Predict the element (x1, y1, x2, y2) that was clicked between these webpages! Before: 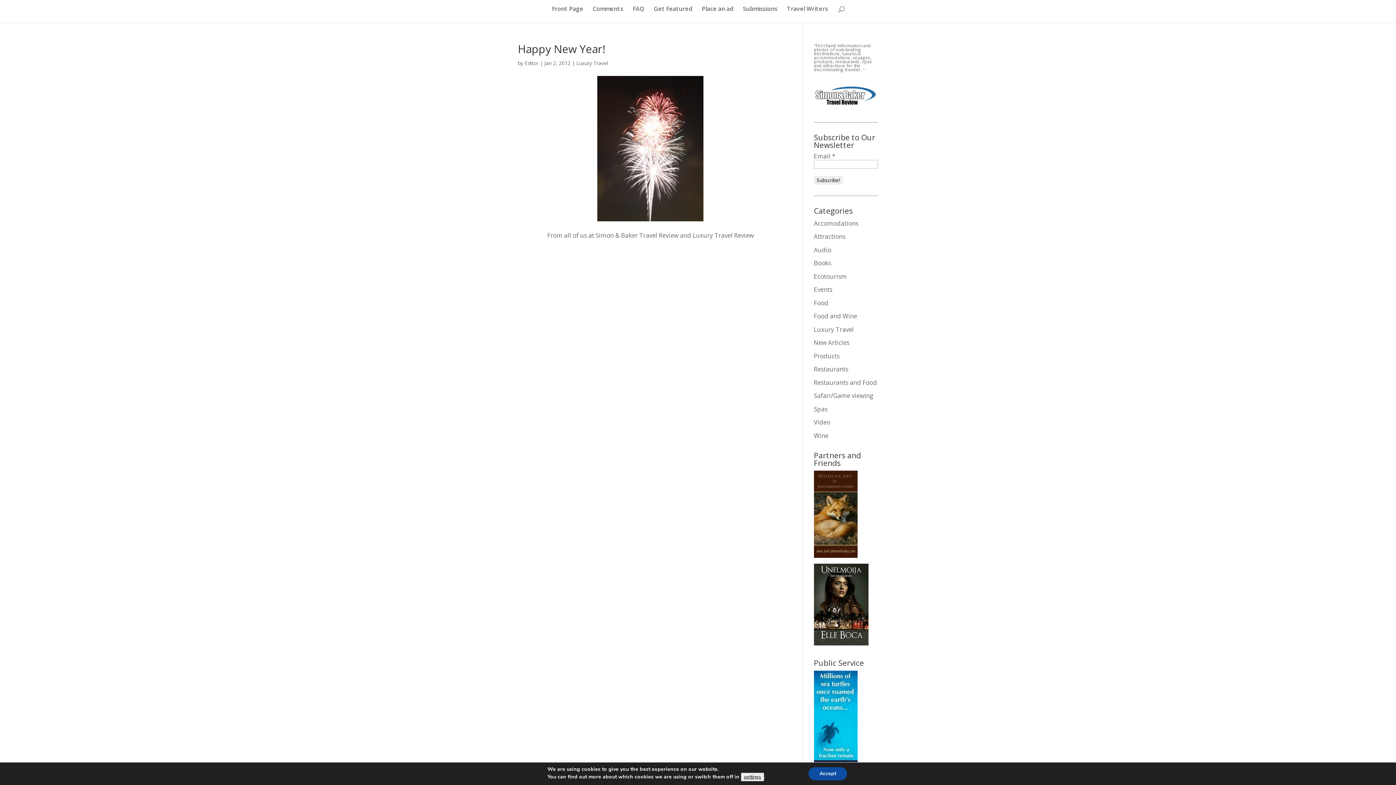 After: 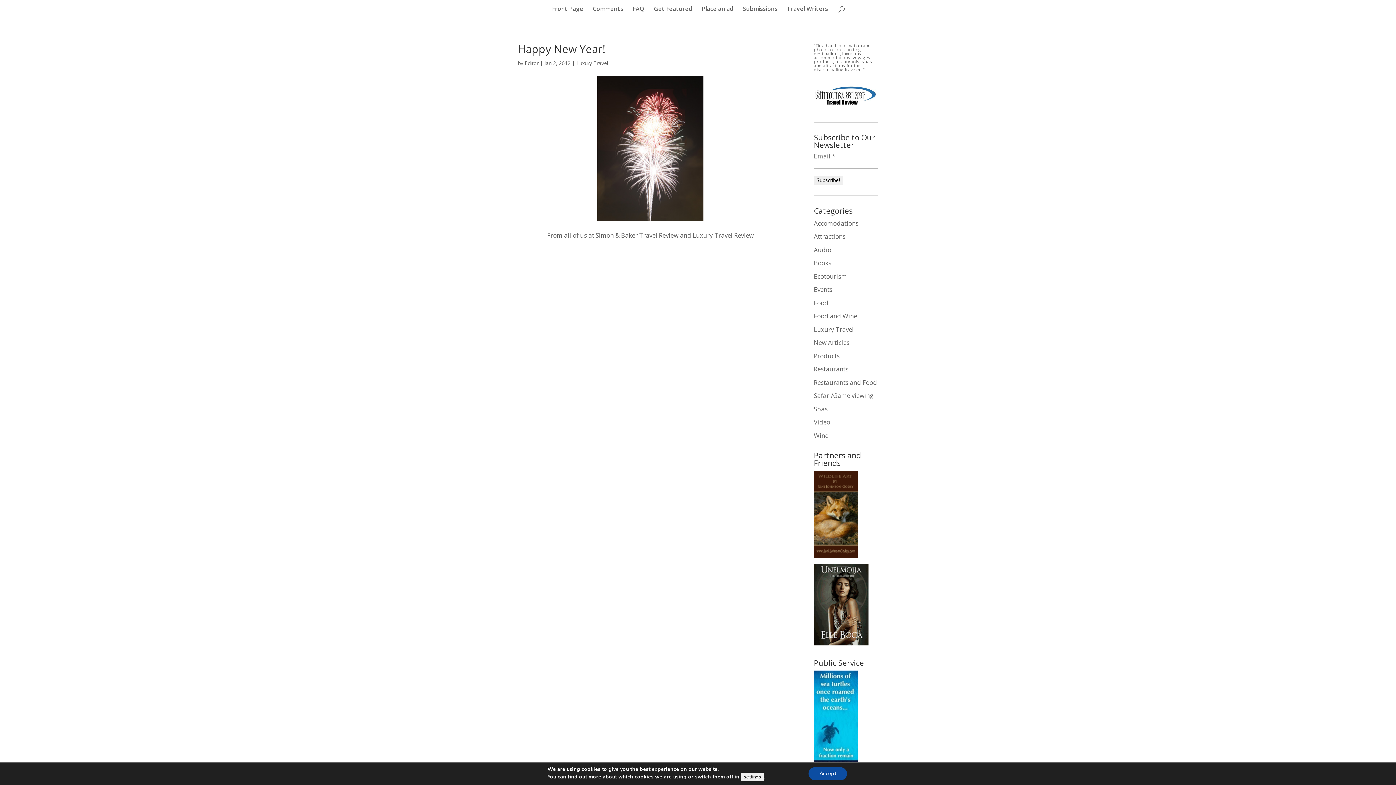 Action: bbox: (814, 639, 868, 647)